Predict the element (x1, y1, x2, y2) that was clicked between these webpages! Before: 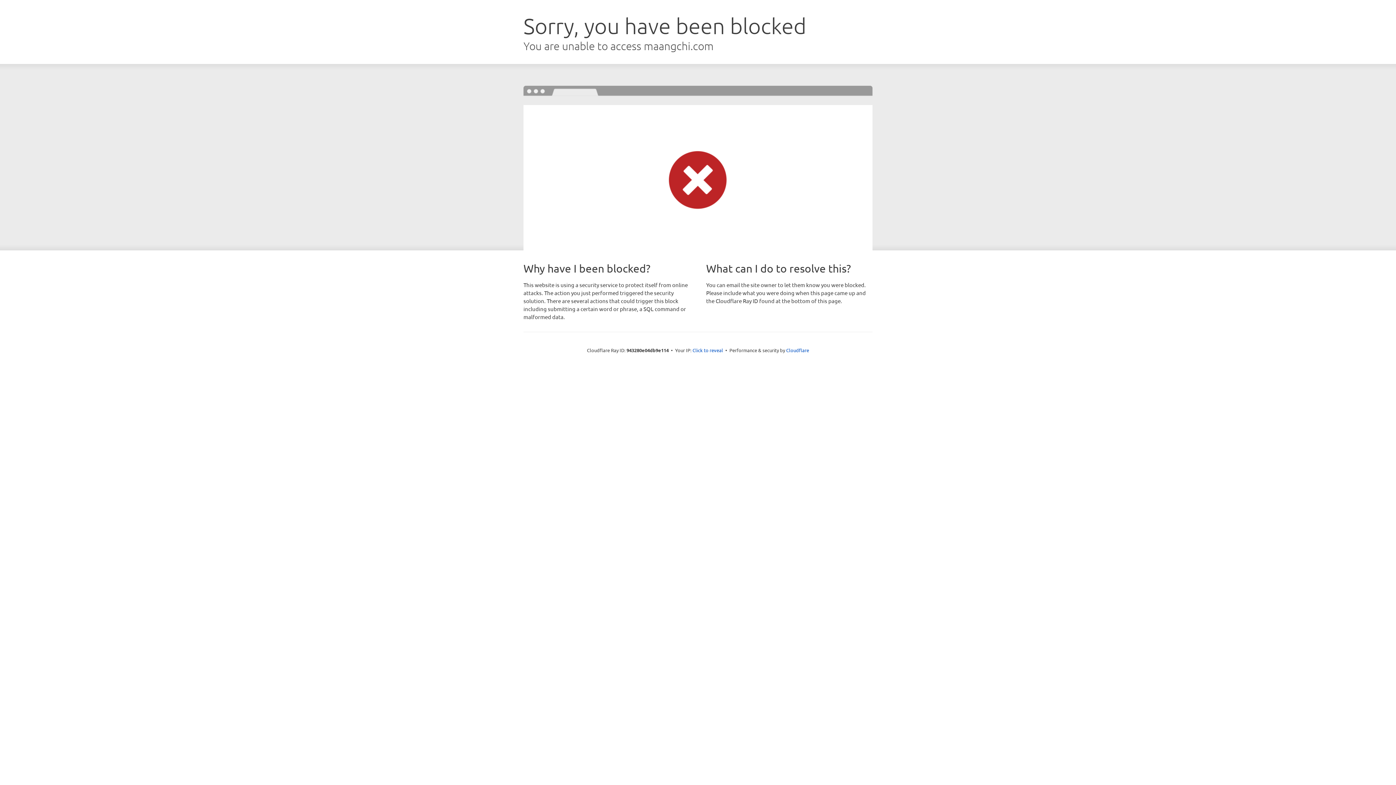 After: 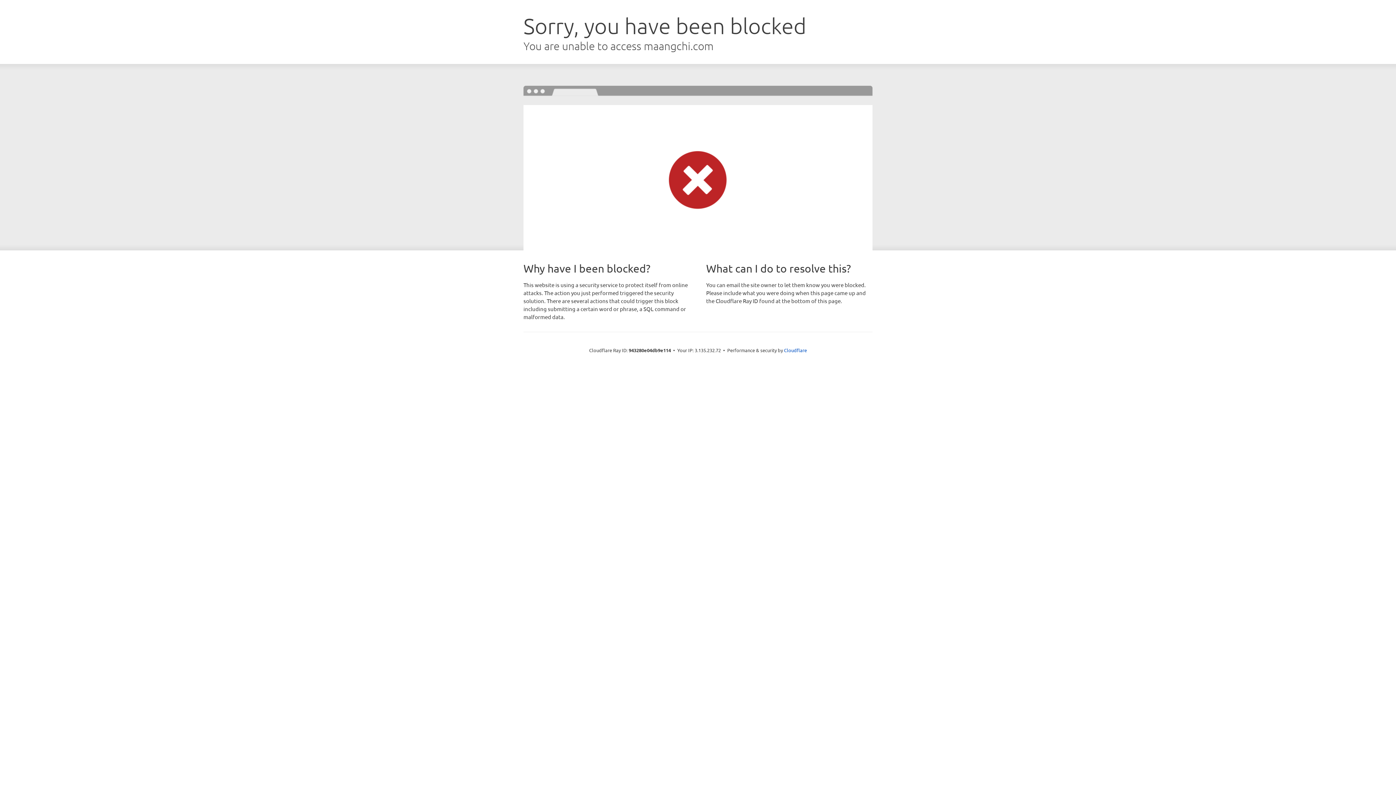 Action: bbox: (692, 346, 723, 353) label: Click to reveal